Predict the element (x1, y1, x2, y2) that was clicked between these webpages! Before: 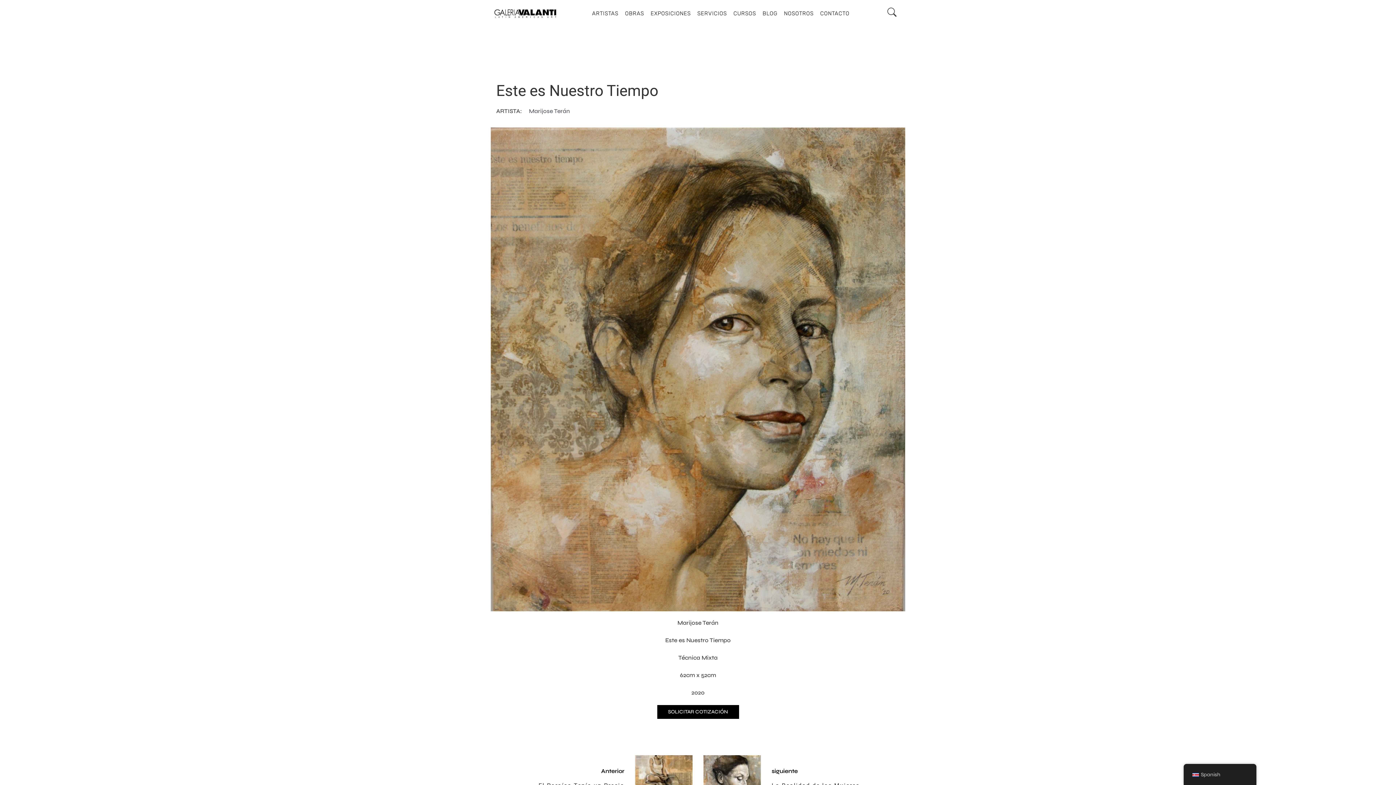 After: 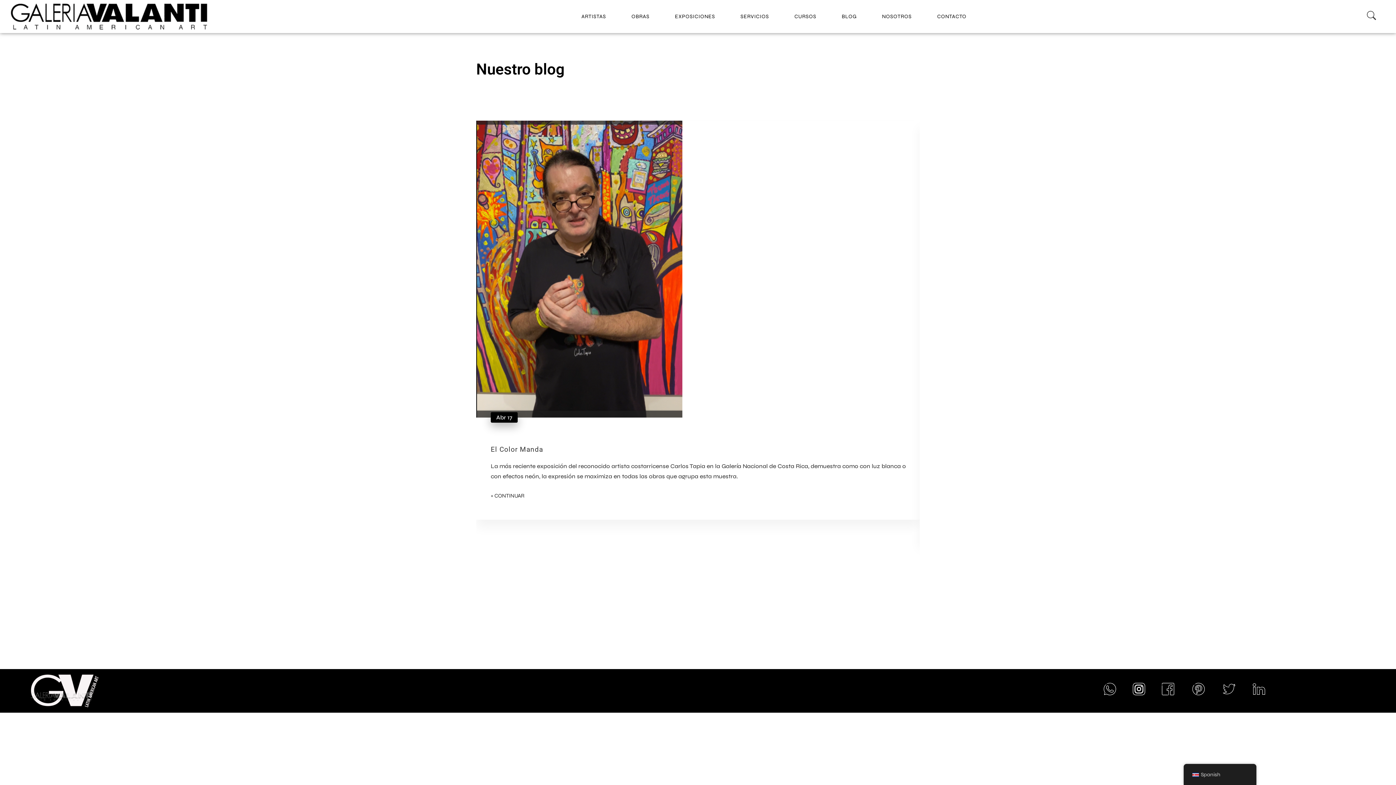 Action: label: BLOG bbox: (761, 4, 779, 21)